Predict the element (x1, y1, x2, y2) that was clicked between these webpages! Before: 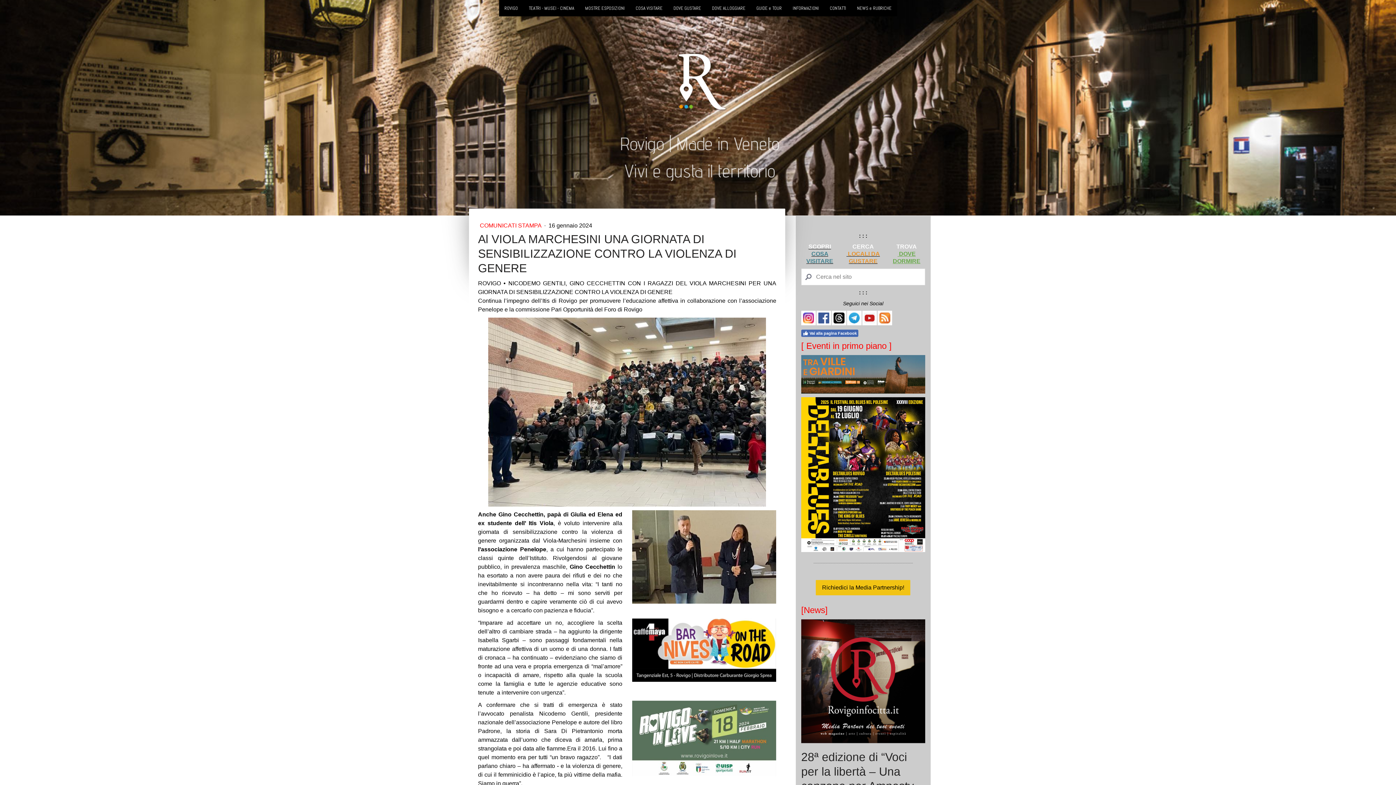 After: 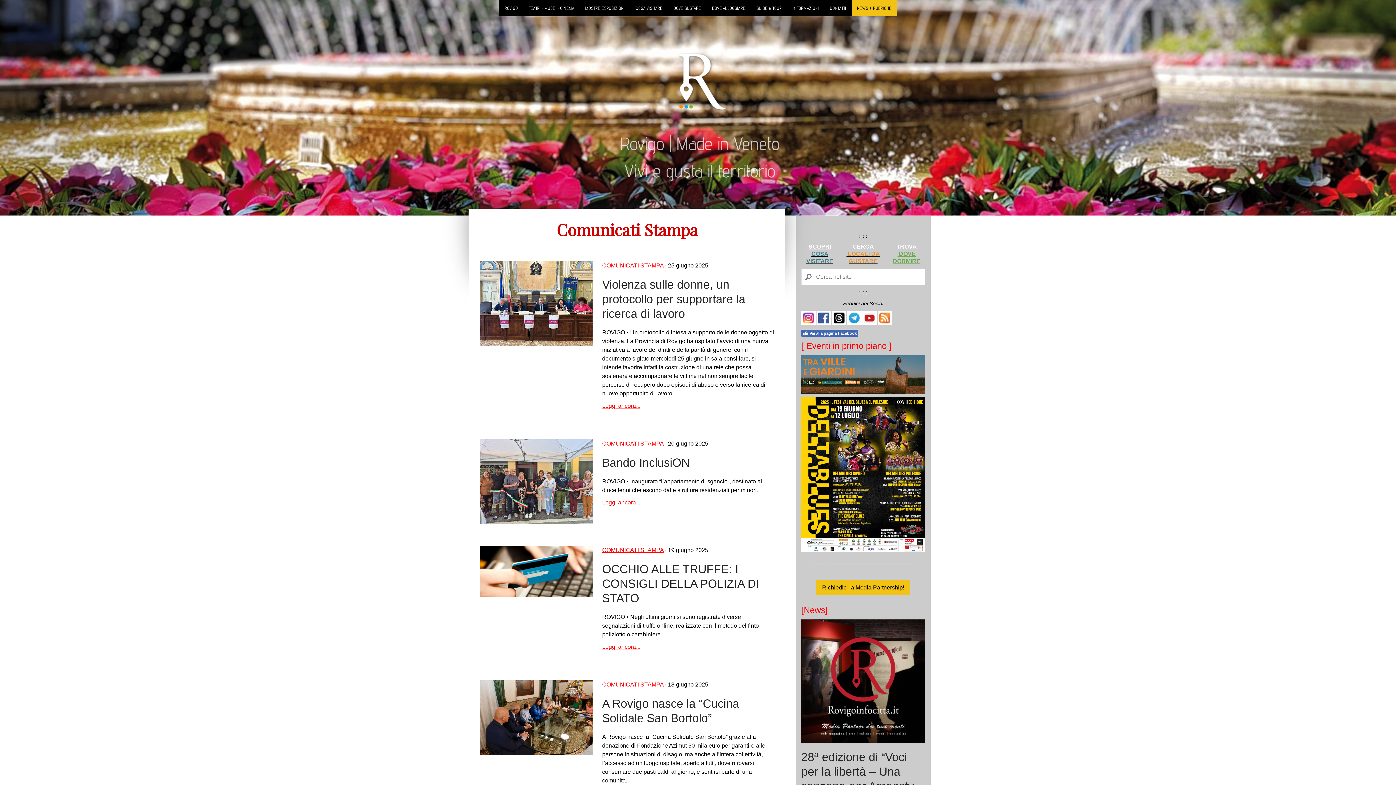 Action: label: COMUNICATI STAMPA  bbox: (480, 222, 542, 228)